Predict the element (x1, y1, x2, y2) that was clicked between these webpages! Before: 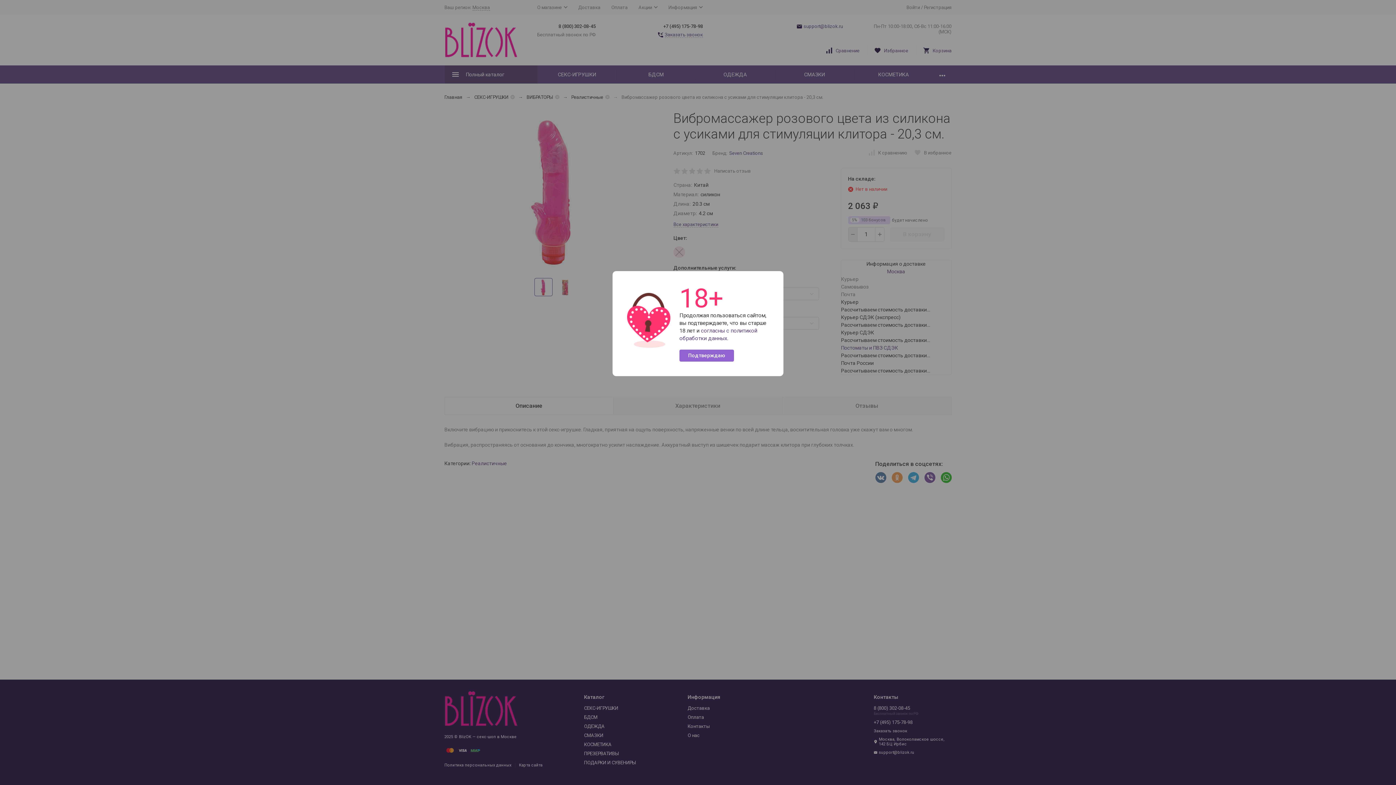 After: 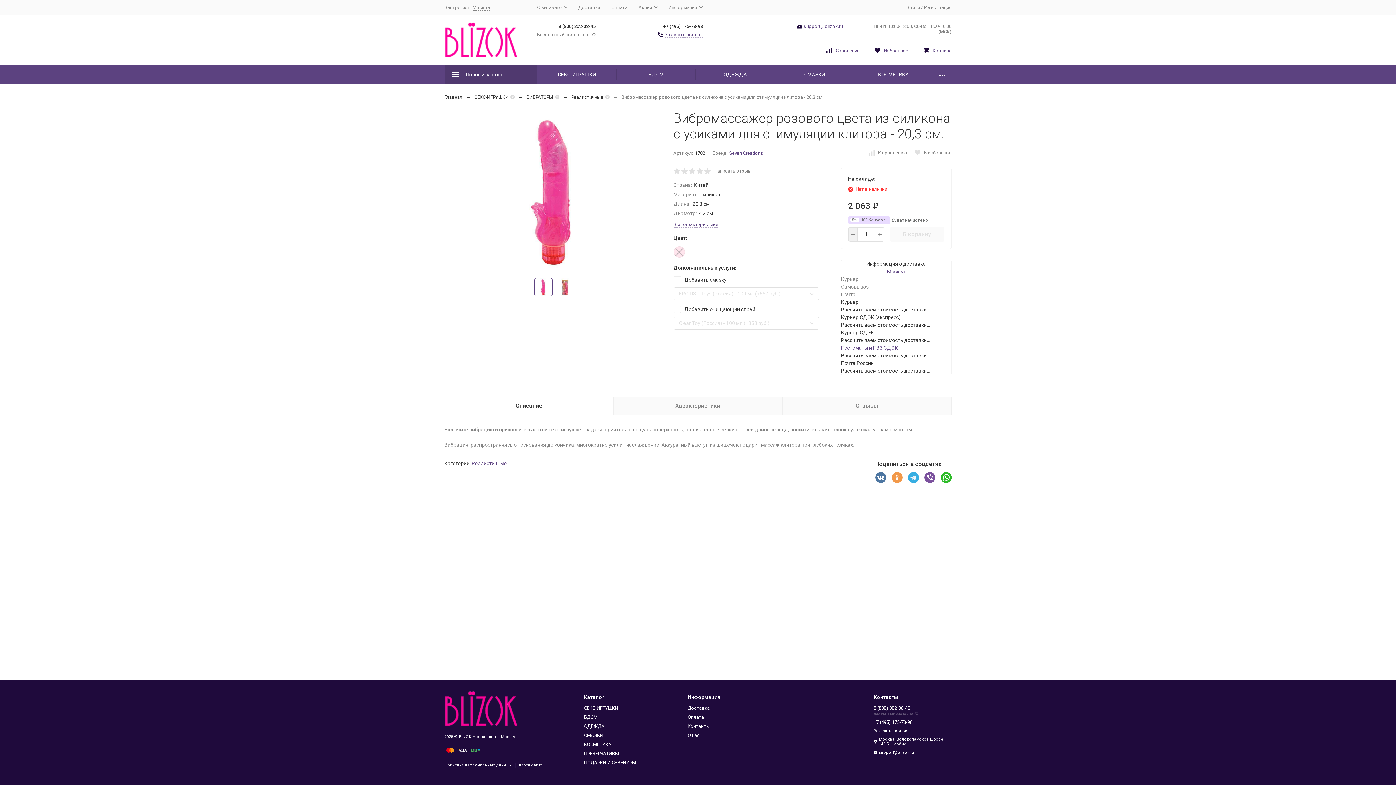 Action: bbox: (679, 349, 734, 361) label: Подтверждаю